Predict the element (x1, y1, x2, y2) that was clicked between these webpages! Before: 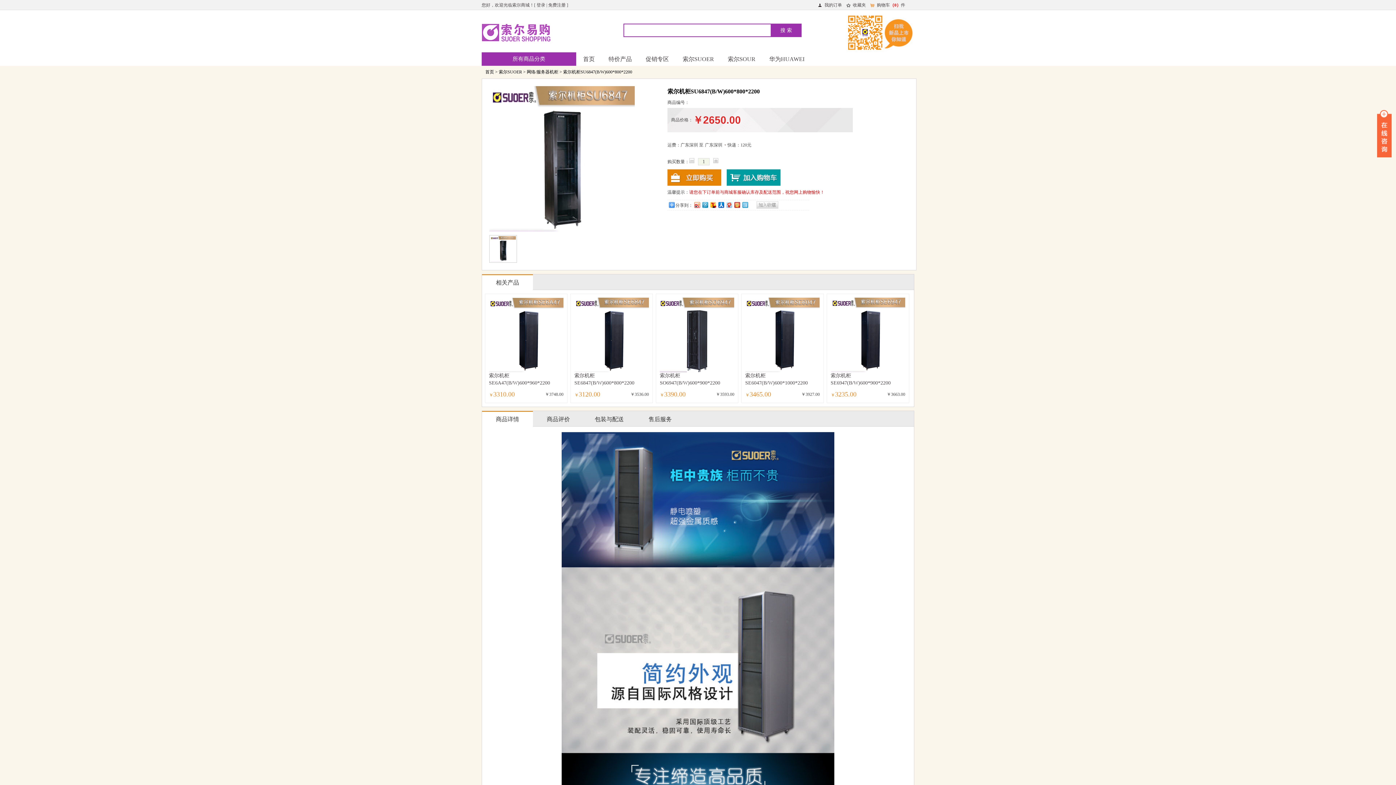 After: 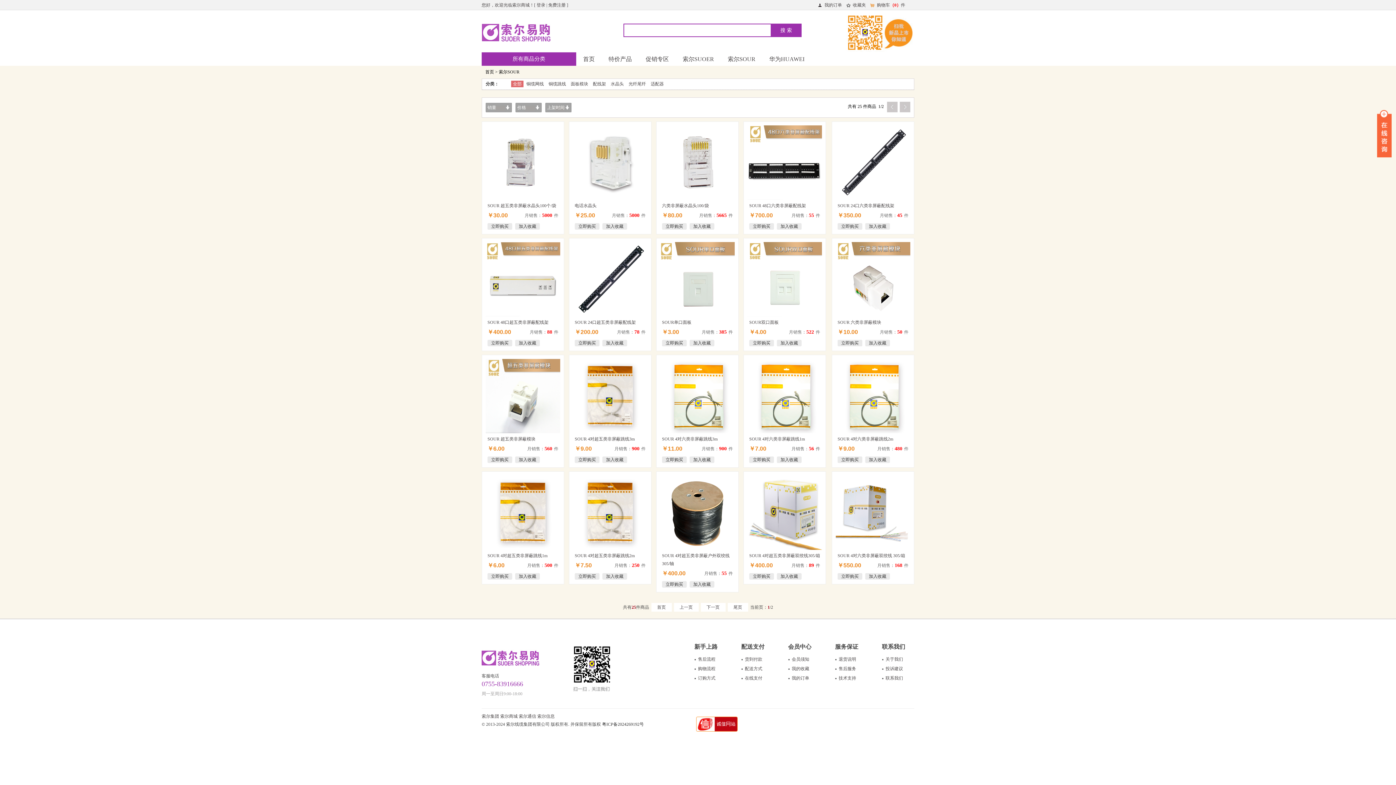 Action: label: 索尔SOUR bbox: (721, 52, 762, 65)